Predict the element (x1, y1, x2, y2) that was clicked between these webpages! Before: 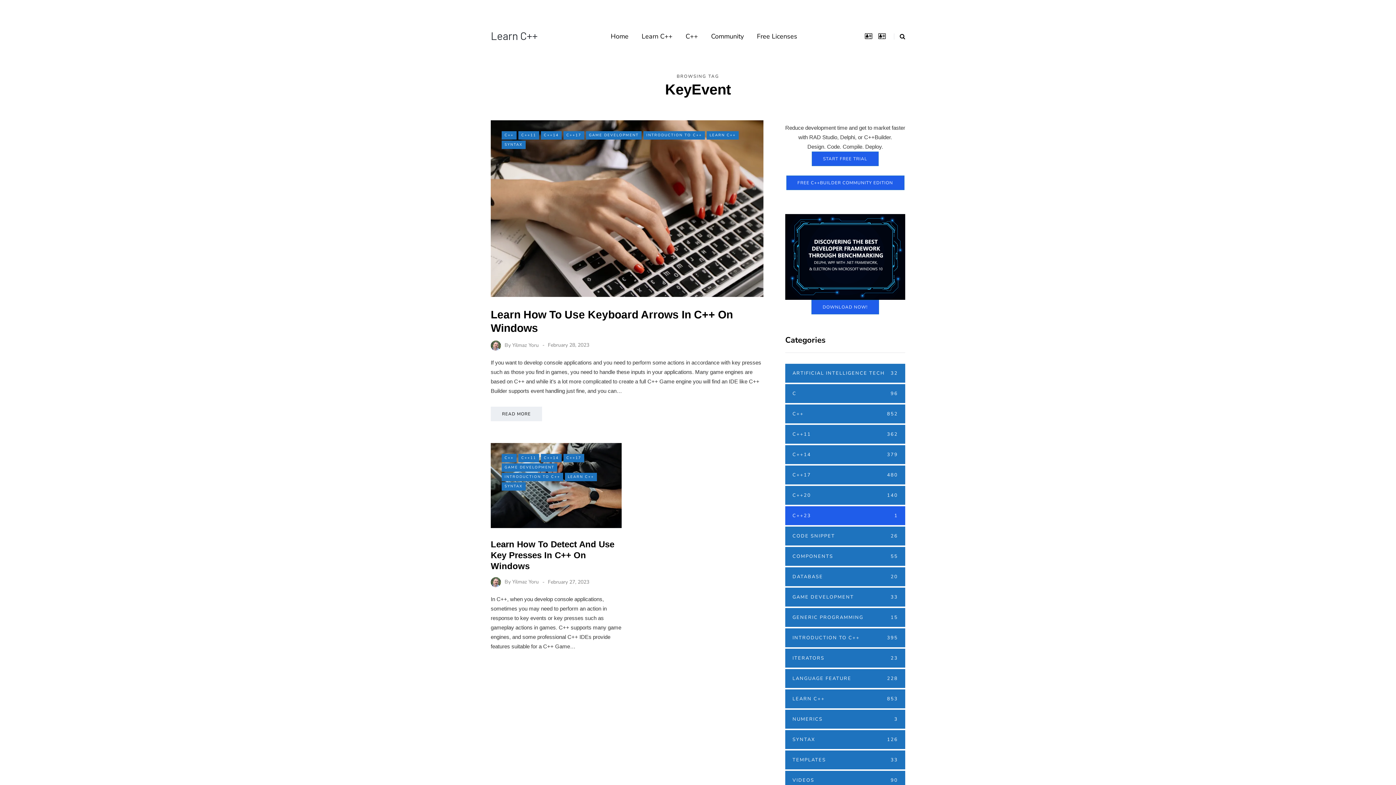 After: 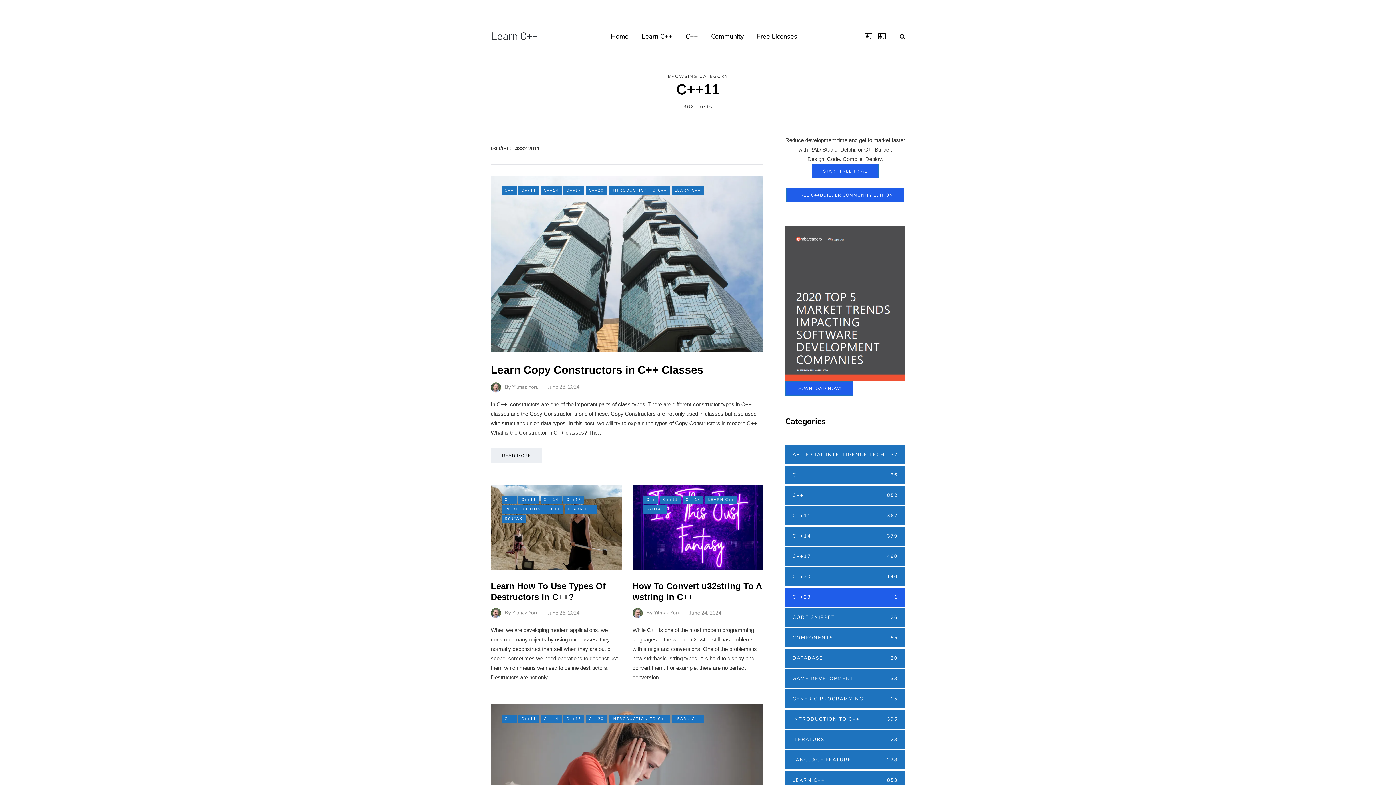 Action: label: C++11 bbox: (518, 131, 539, 139)